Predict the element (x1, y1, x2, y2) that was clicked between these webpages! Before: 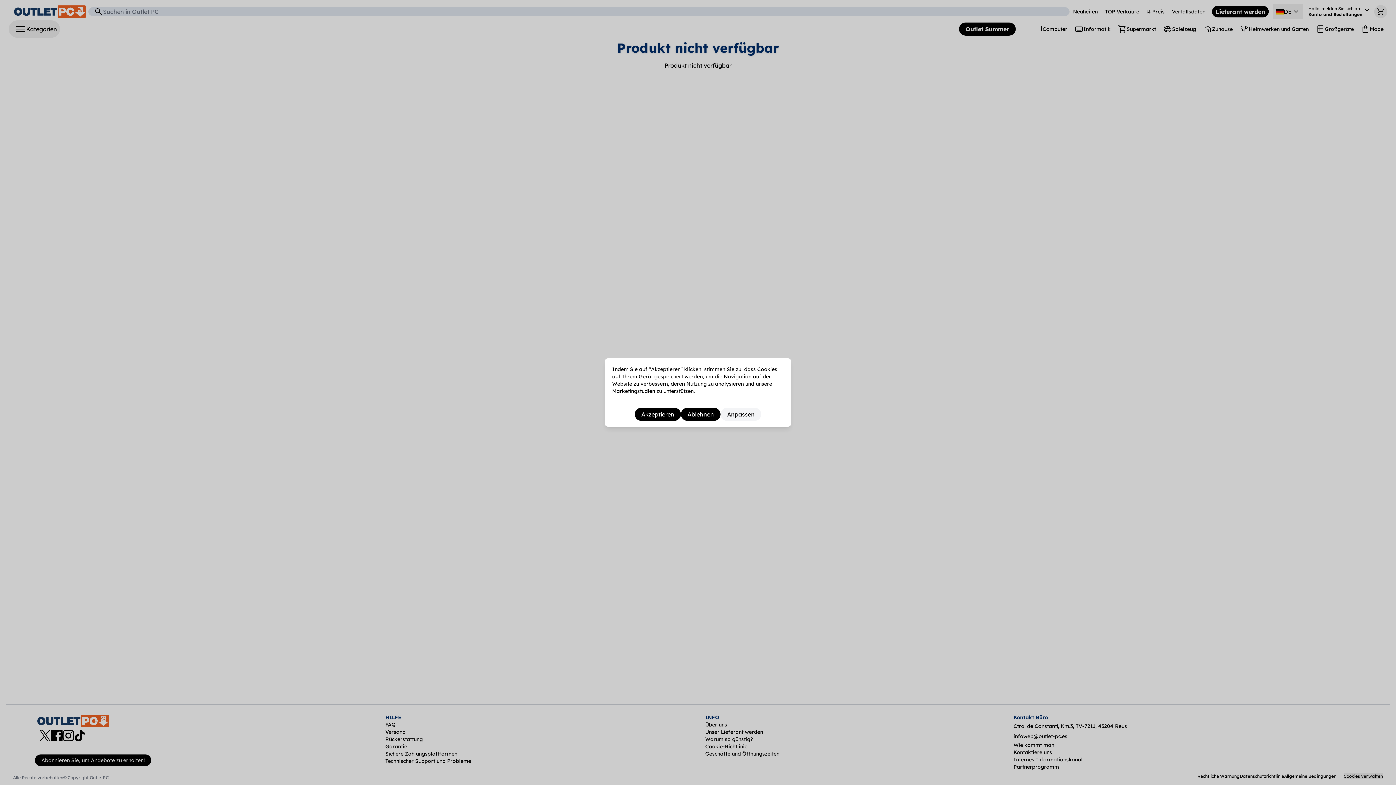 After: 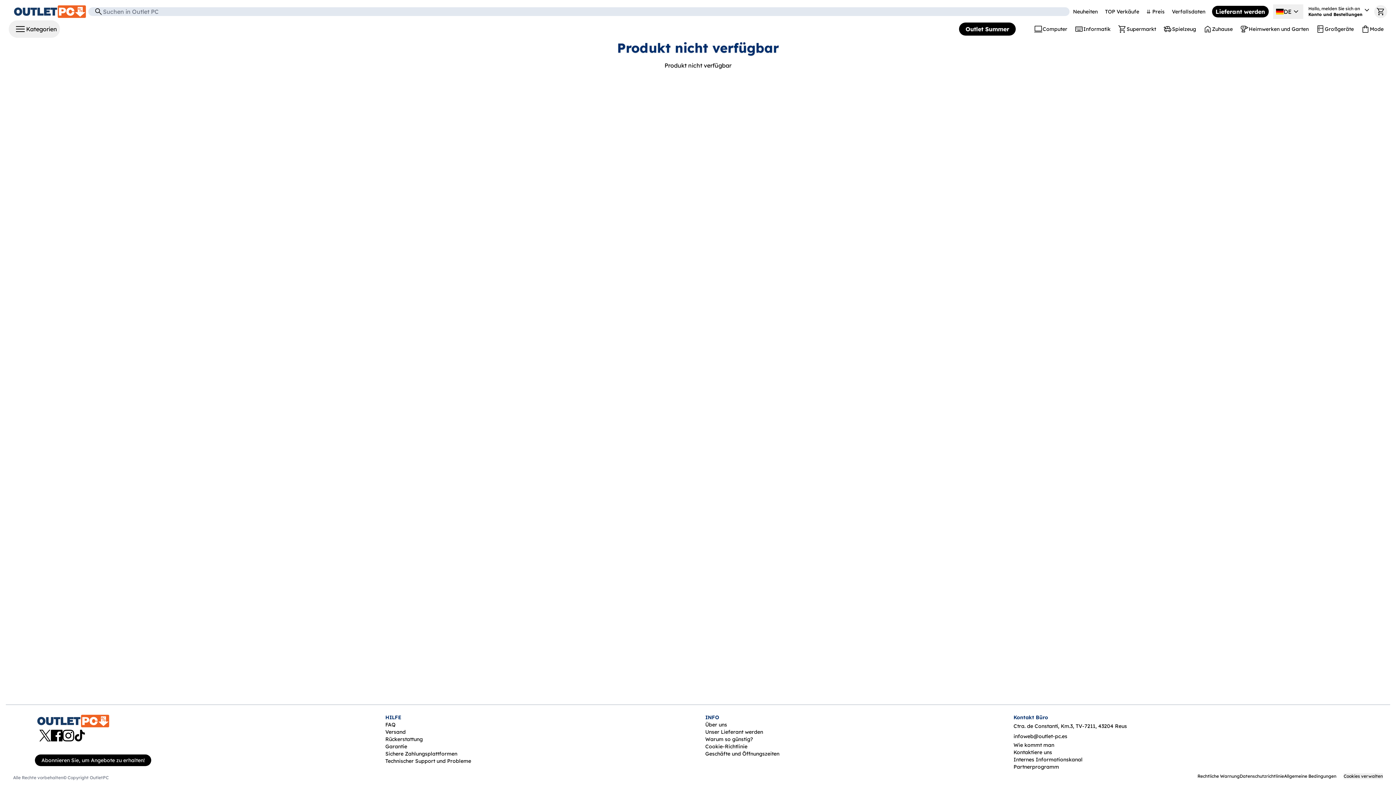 Action: bbox: (681, 408, 720, 421) label: Ablehnen